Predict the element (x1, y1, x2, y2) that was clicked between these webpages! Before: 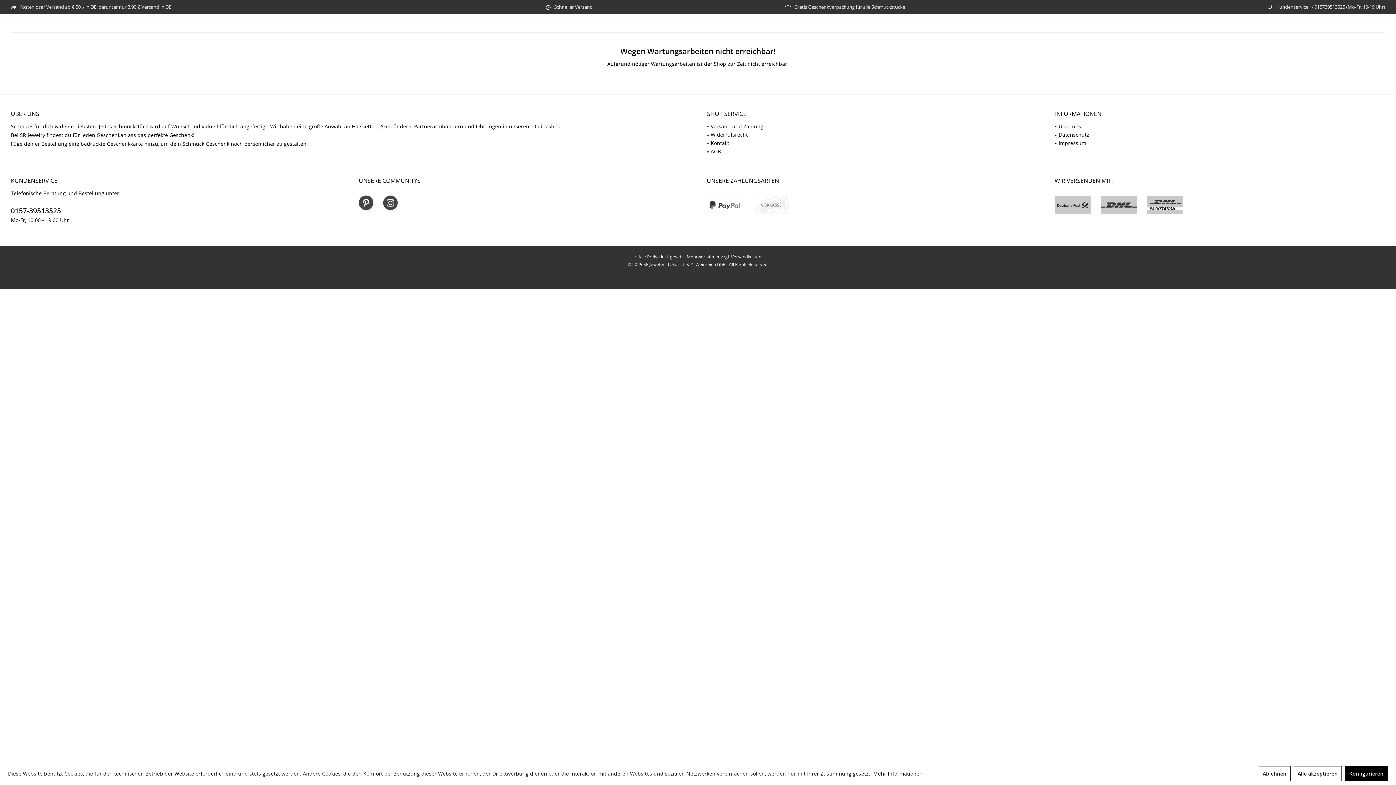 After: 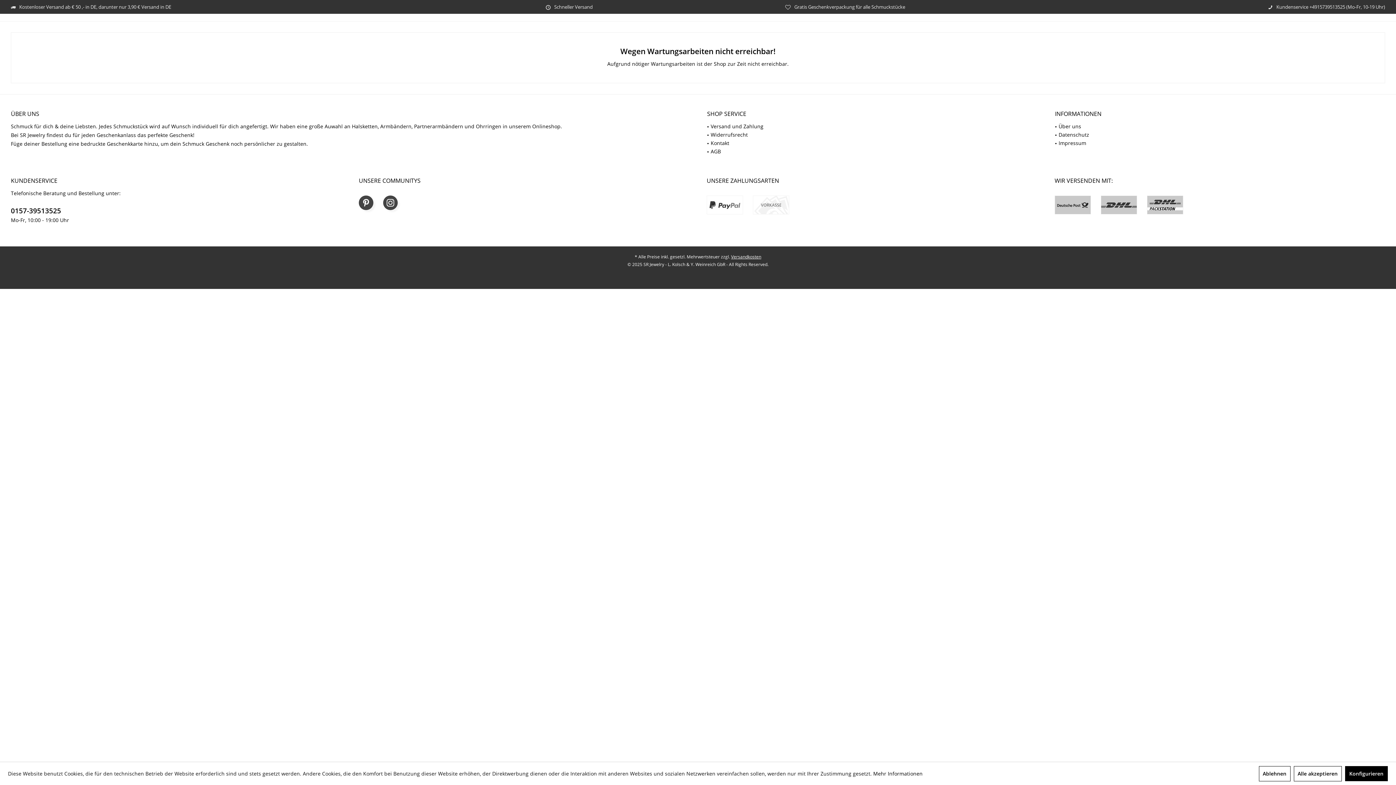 Action: label: Versandkosten bbox: (731, 253, 761, 260)